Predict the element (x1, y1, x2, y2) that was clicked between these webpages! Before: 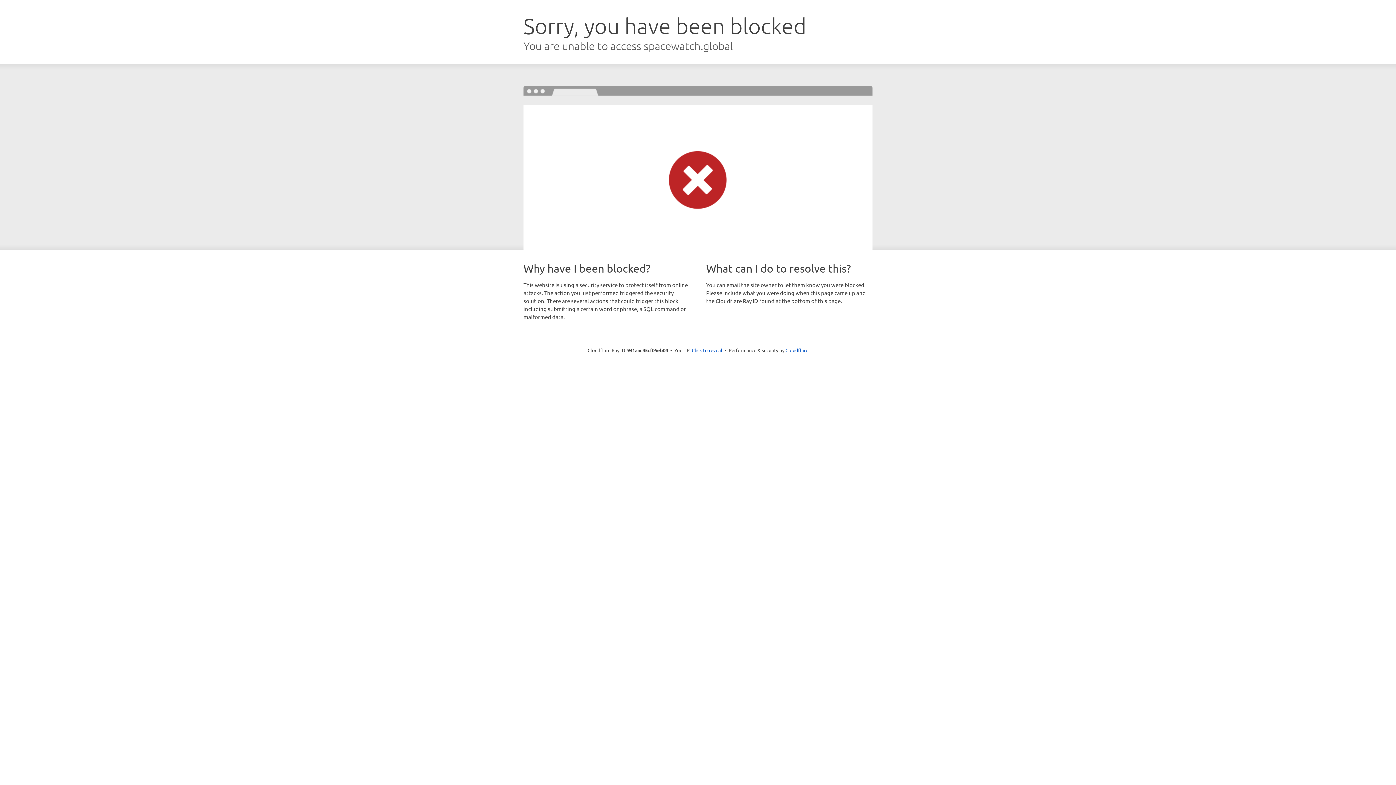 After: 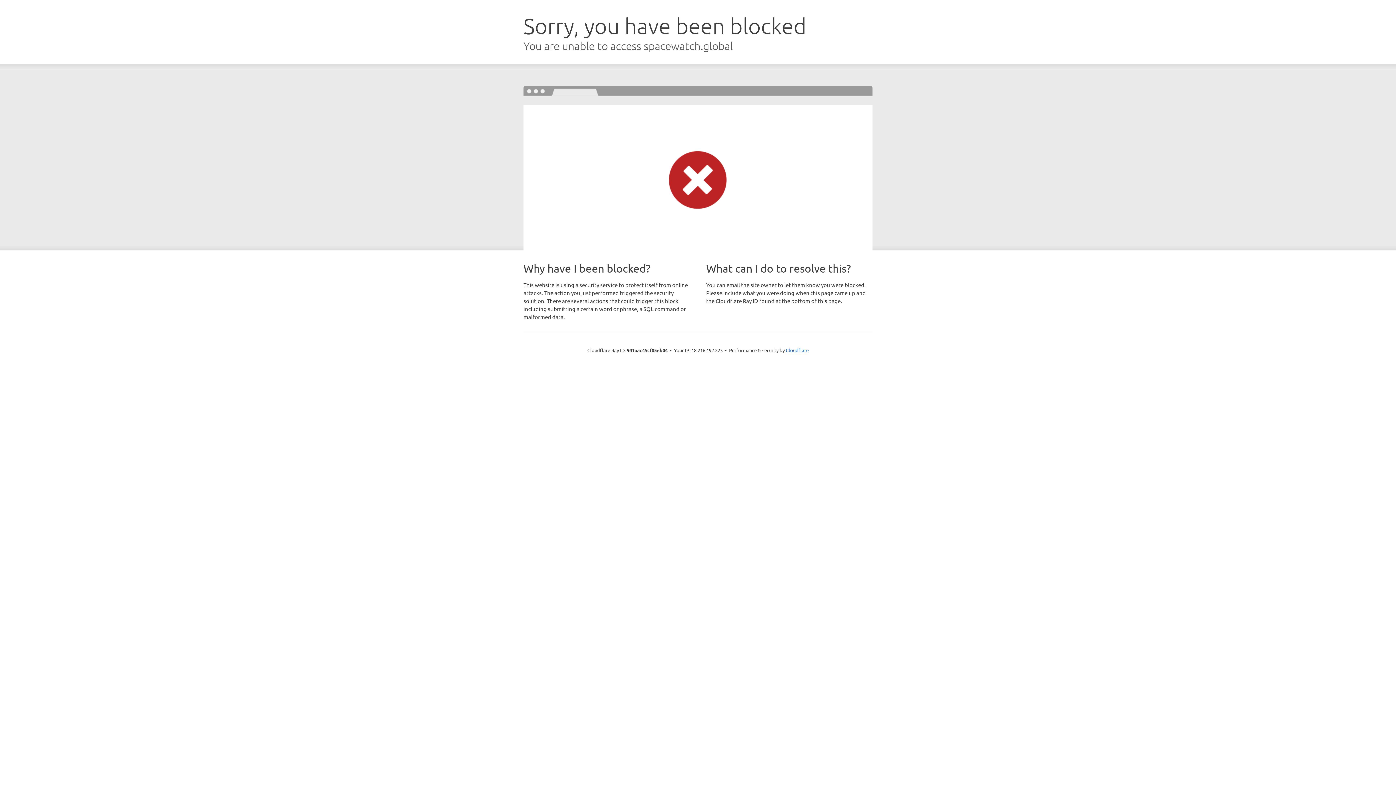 Action: label: Click to reveal bbox: (692, 346, 722, 353)